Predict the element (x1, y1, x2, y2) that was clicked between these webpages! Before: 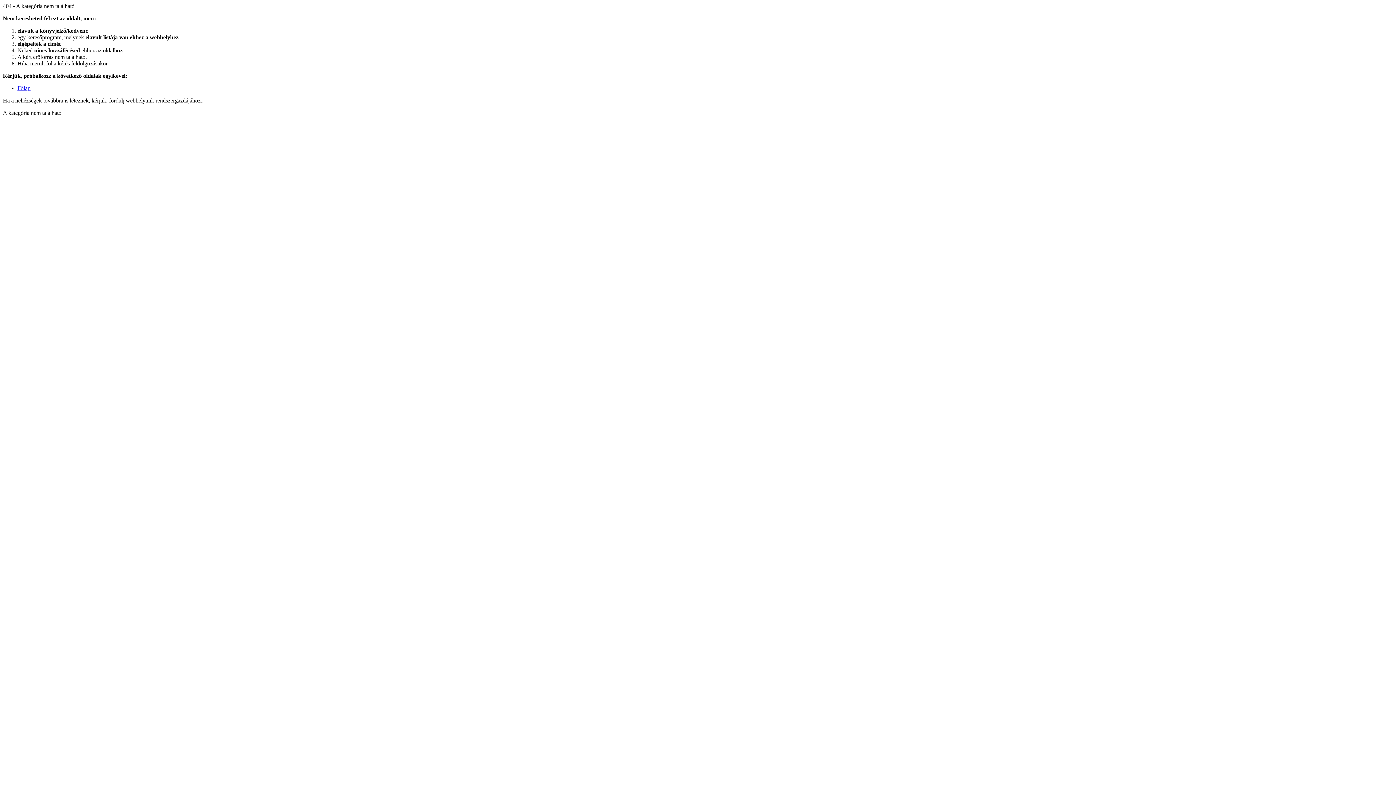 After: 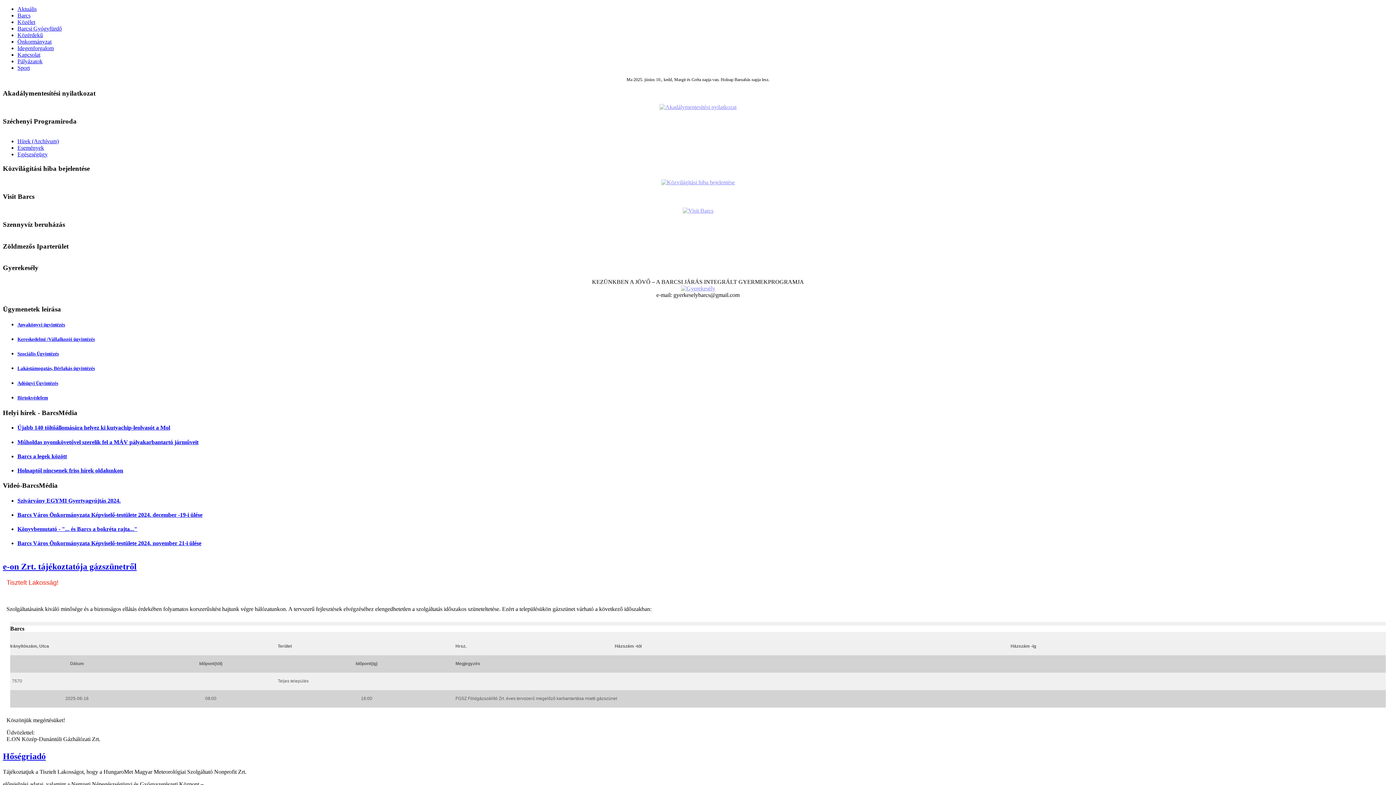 Action: bbox: (17, 85, 30, 91) label: Főlap